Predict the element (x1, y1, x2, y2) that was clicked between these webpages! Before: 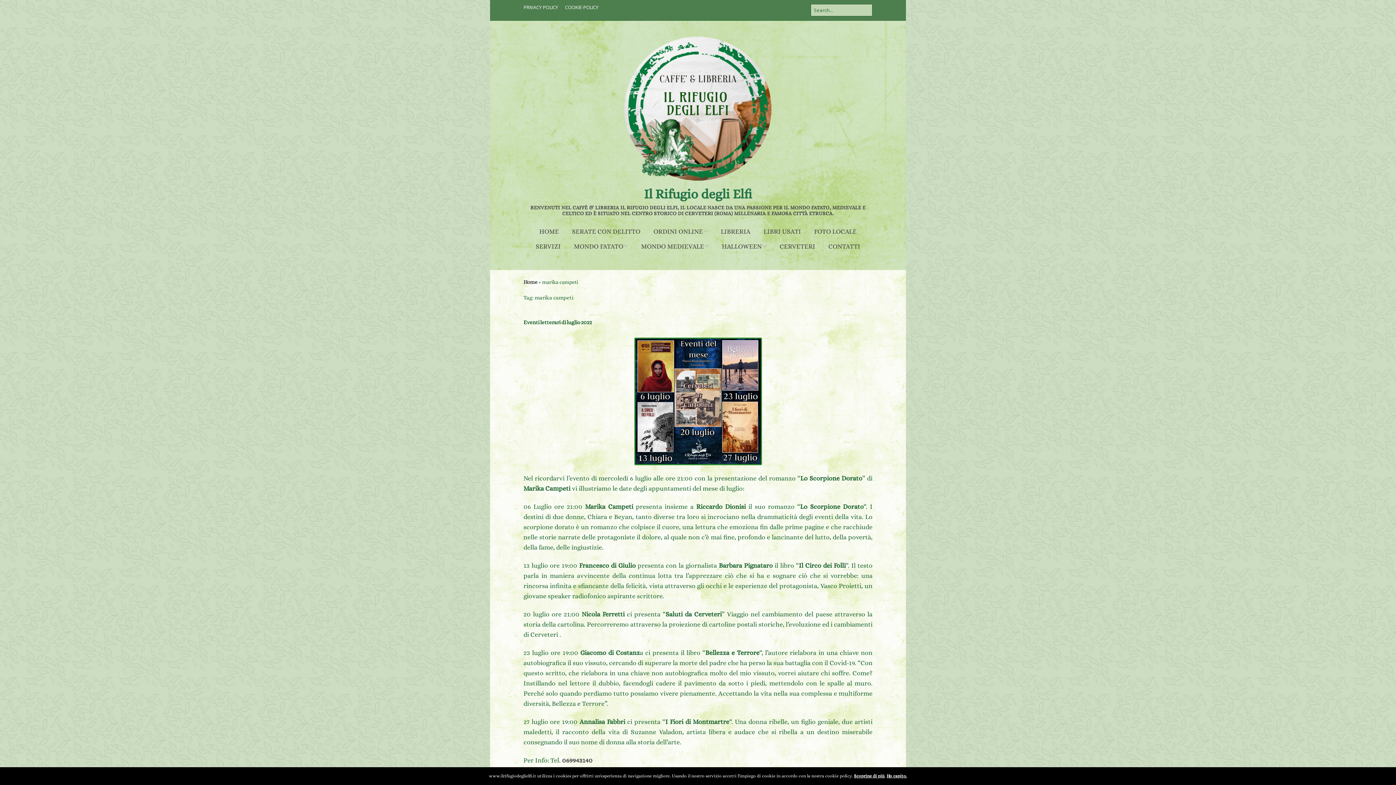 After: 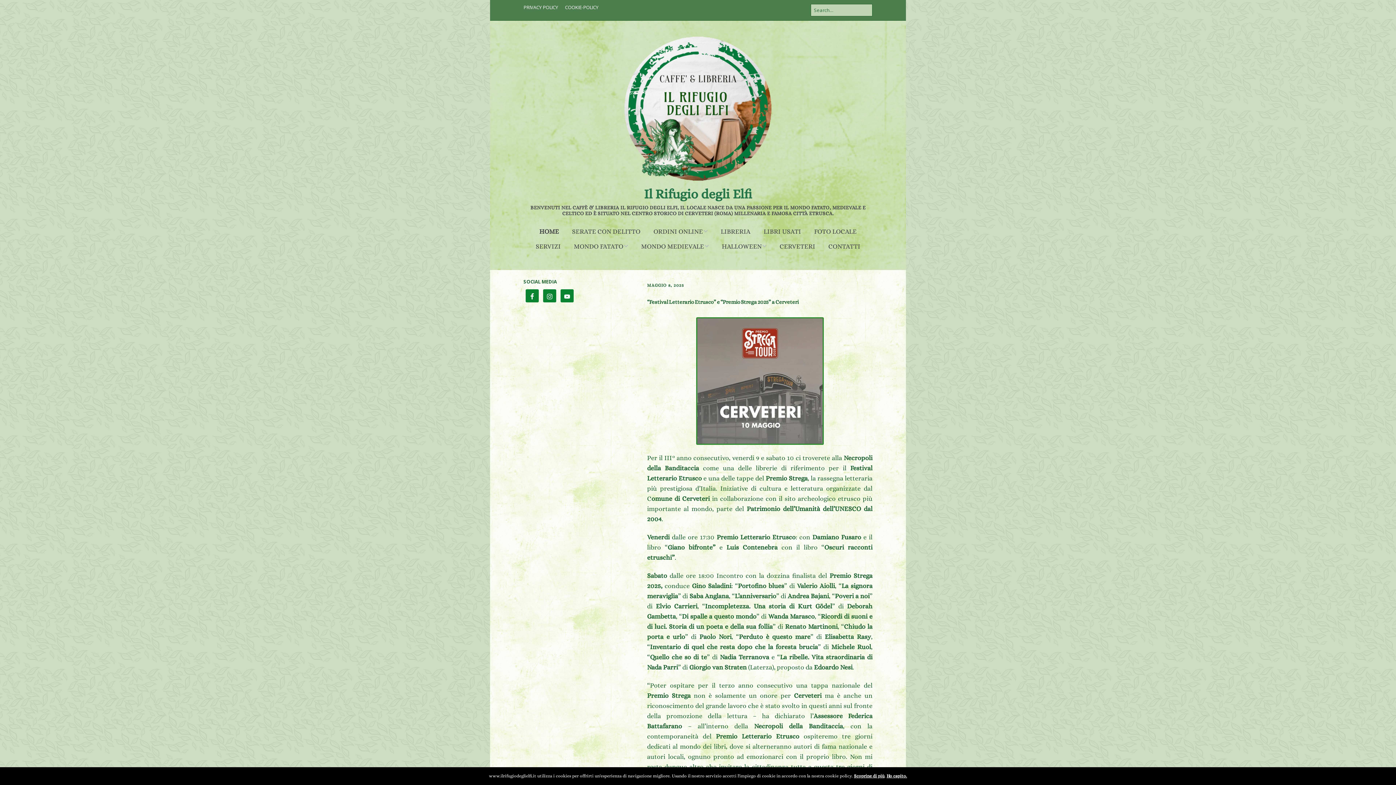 Action: label: Home bbox: (523, 279, 537, 285)